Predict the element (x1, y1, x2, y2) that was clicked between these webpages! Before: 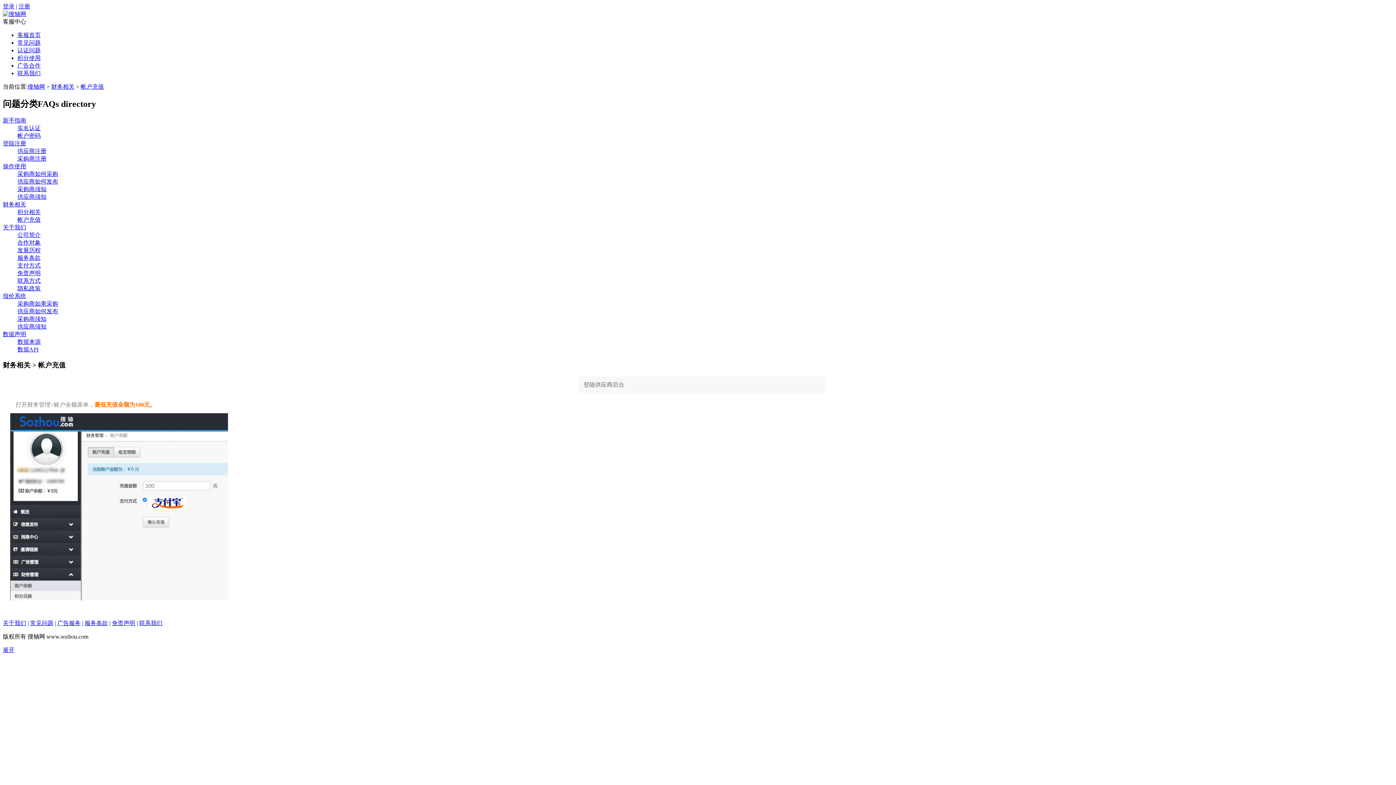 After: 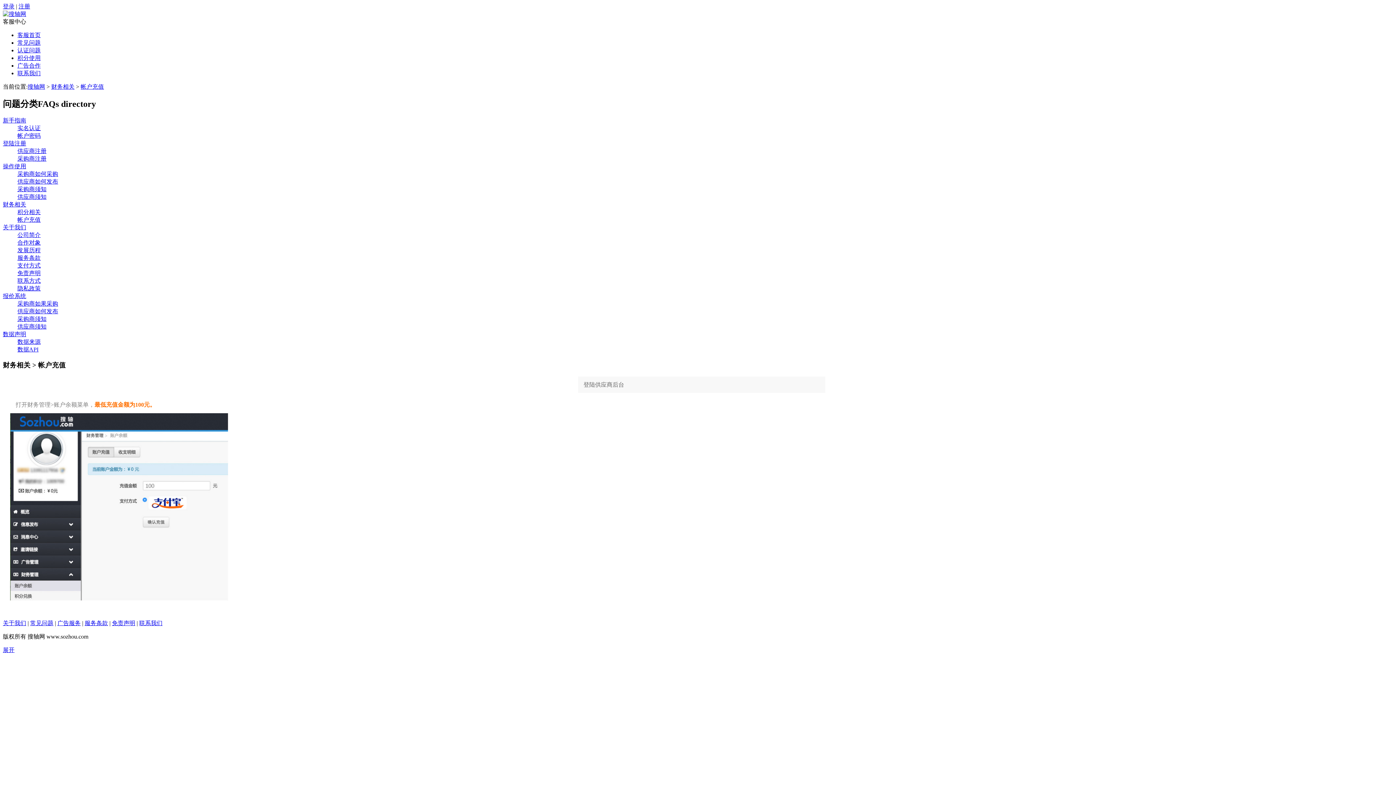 Action: label: 帐户充值 bbox: (80, 83, 104, 89)